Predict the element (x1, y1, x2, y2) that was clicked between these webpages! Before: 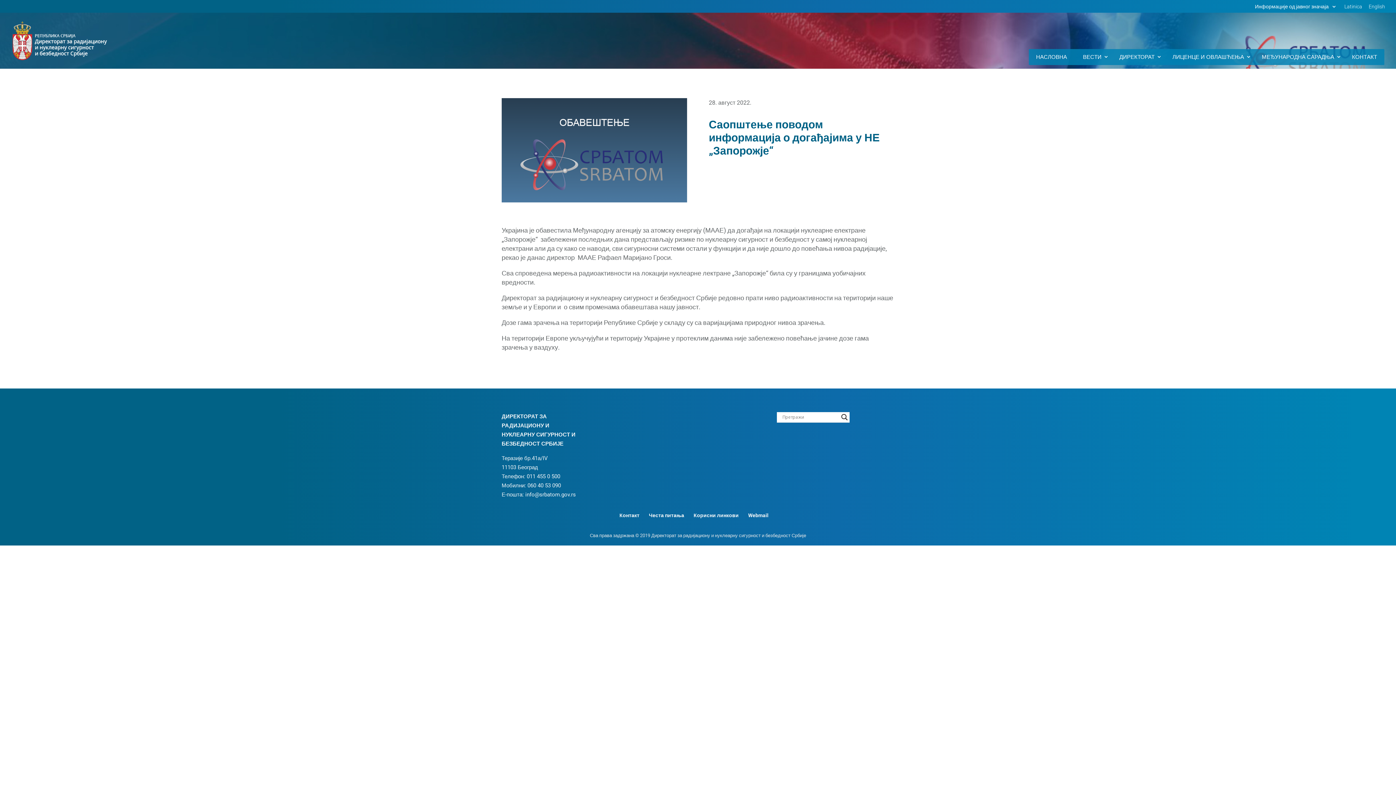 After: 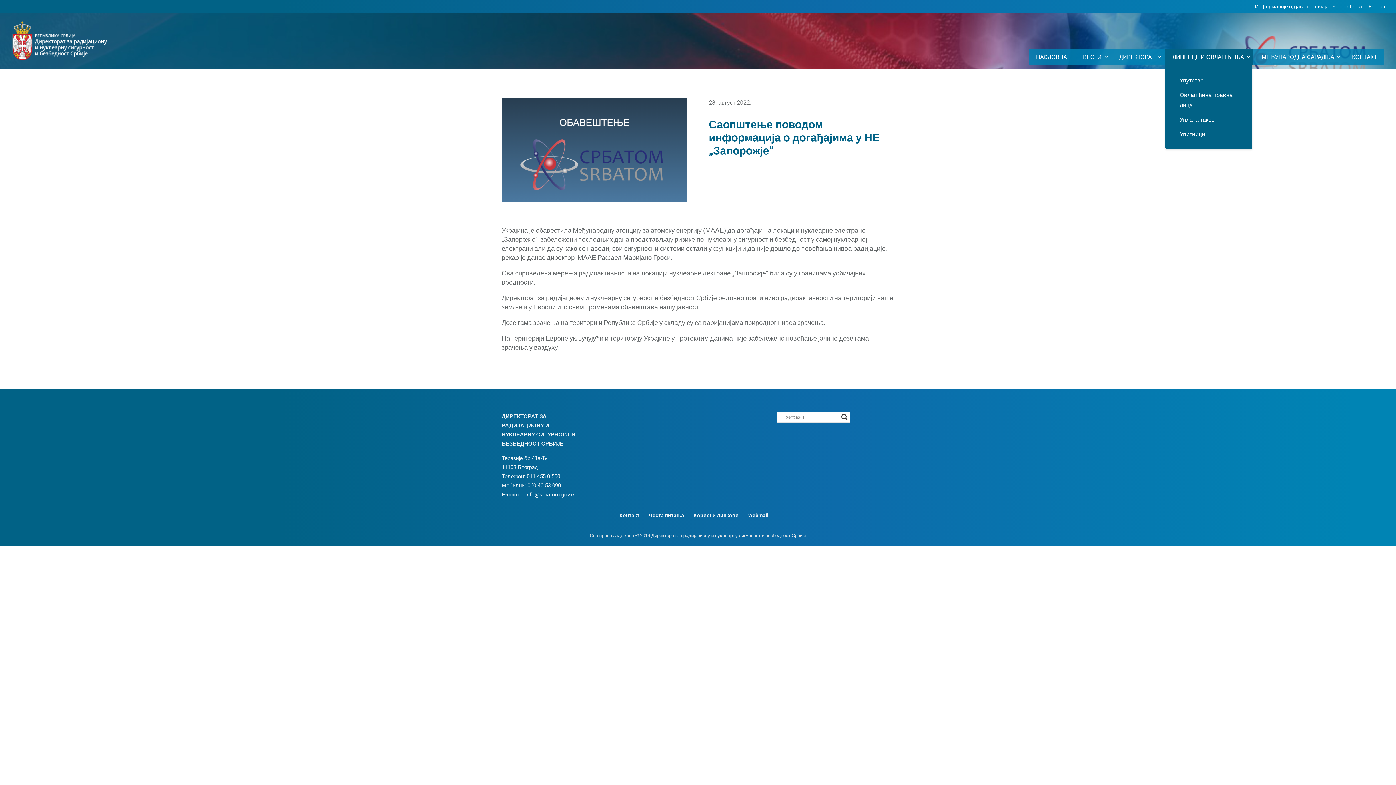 Action: label: ЛИЦЕНЦЕ И ОВЛАШЋЕЊА bbox: (1165, 49, 1253, 65)